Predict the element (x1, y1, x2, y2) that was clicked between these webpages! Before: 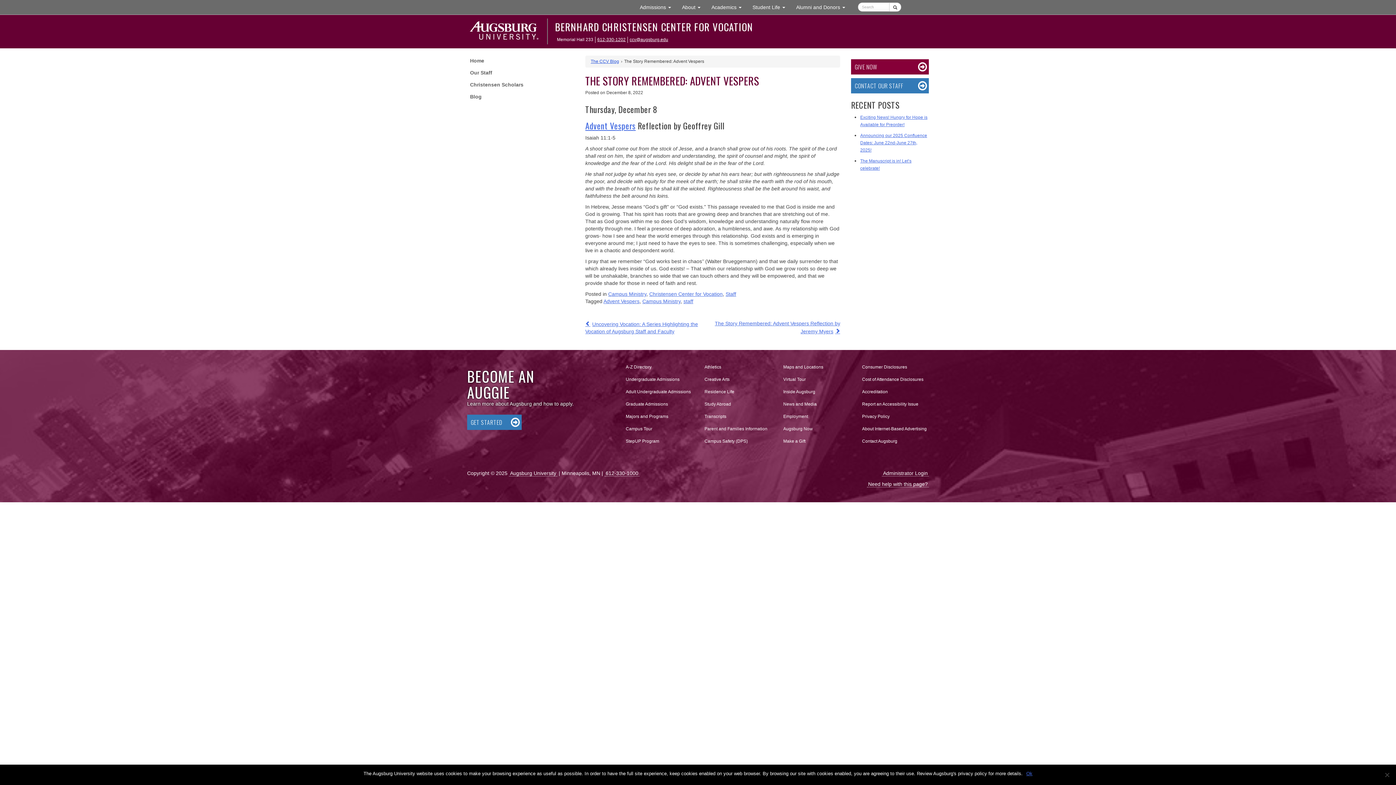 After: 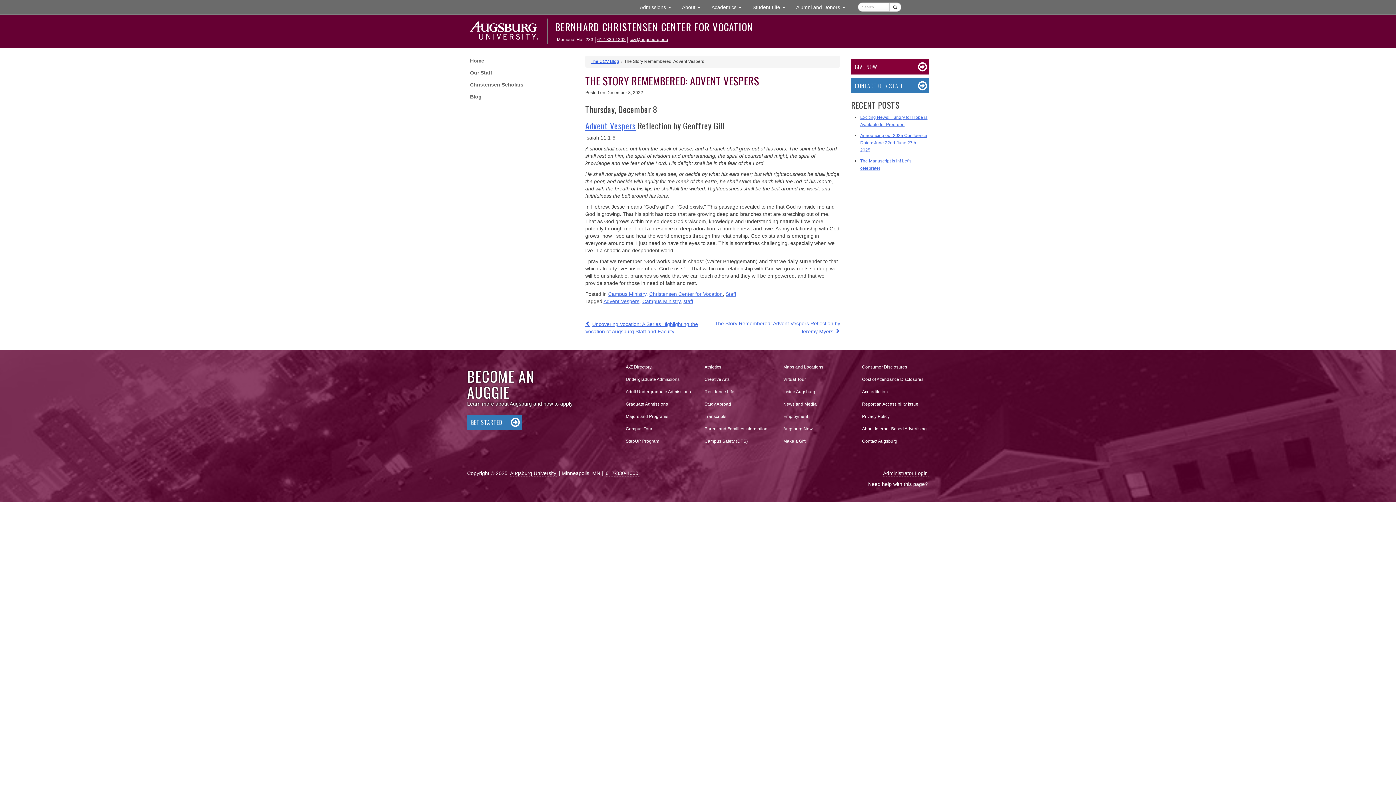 Action: bbox: (1026, 770, 1032, 777) label: Ok